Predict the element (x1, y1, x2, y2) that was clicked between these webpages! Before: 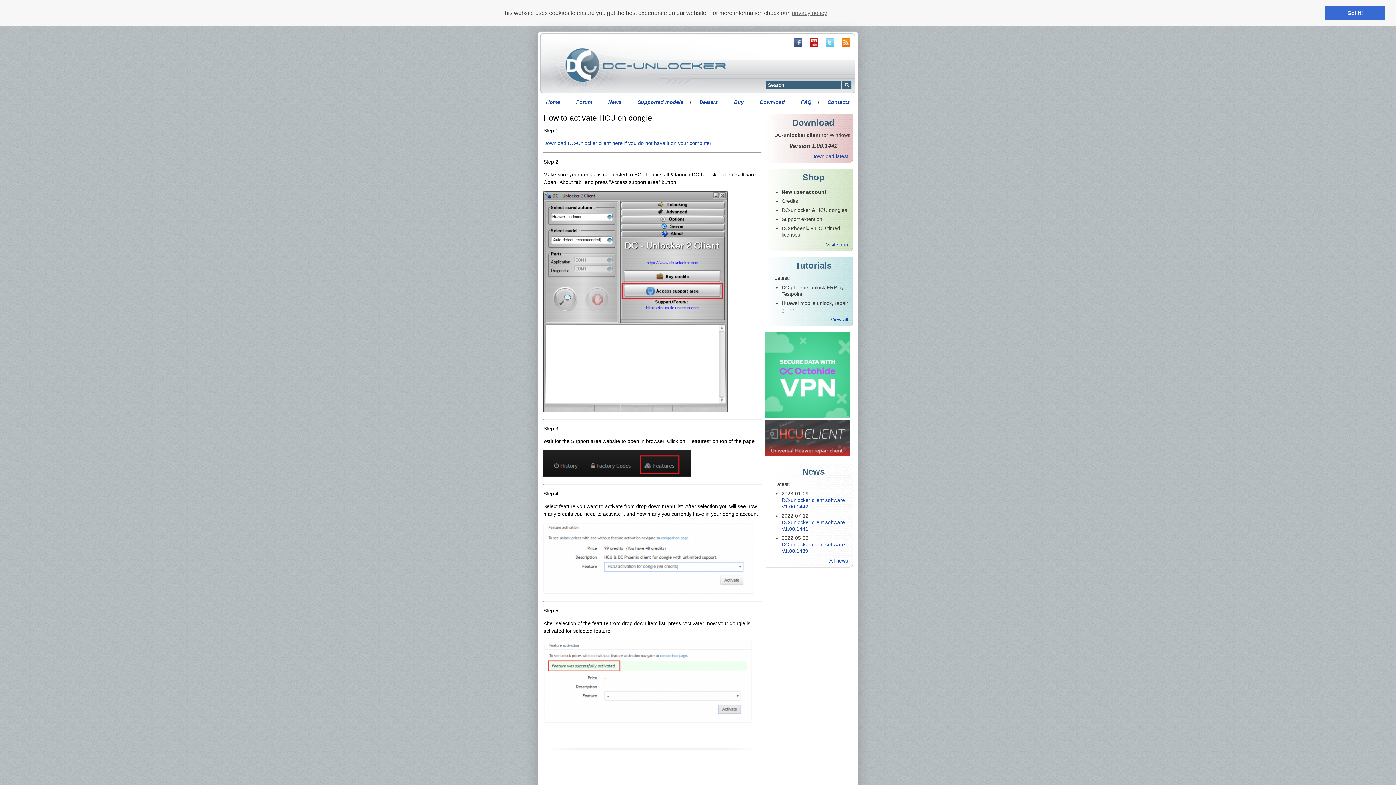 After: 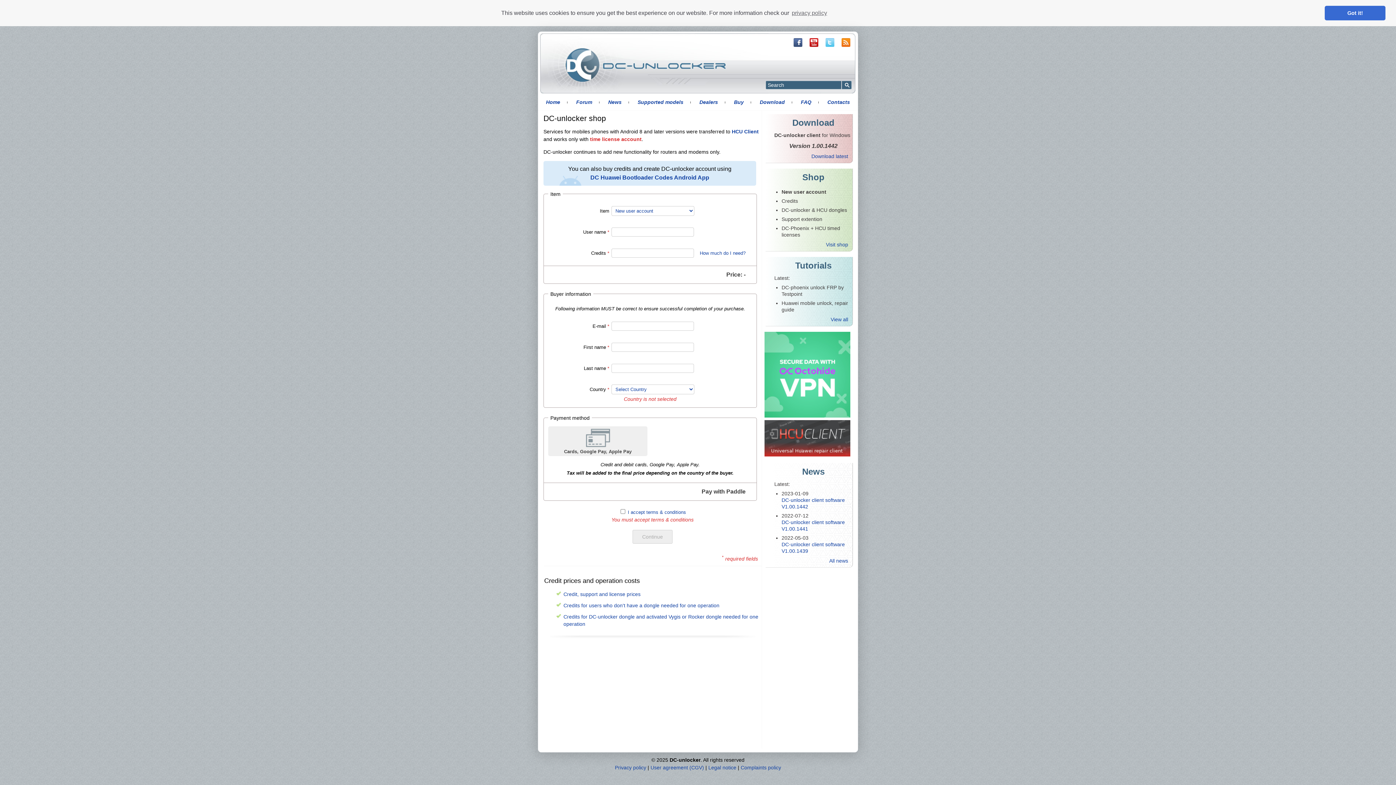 Action: label: Buy bbox: (727, 99, 750, 104)